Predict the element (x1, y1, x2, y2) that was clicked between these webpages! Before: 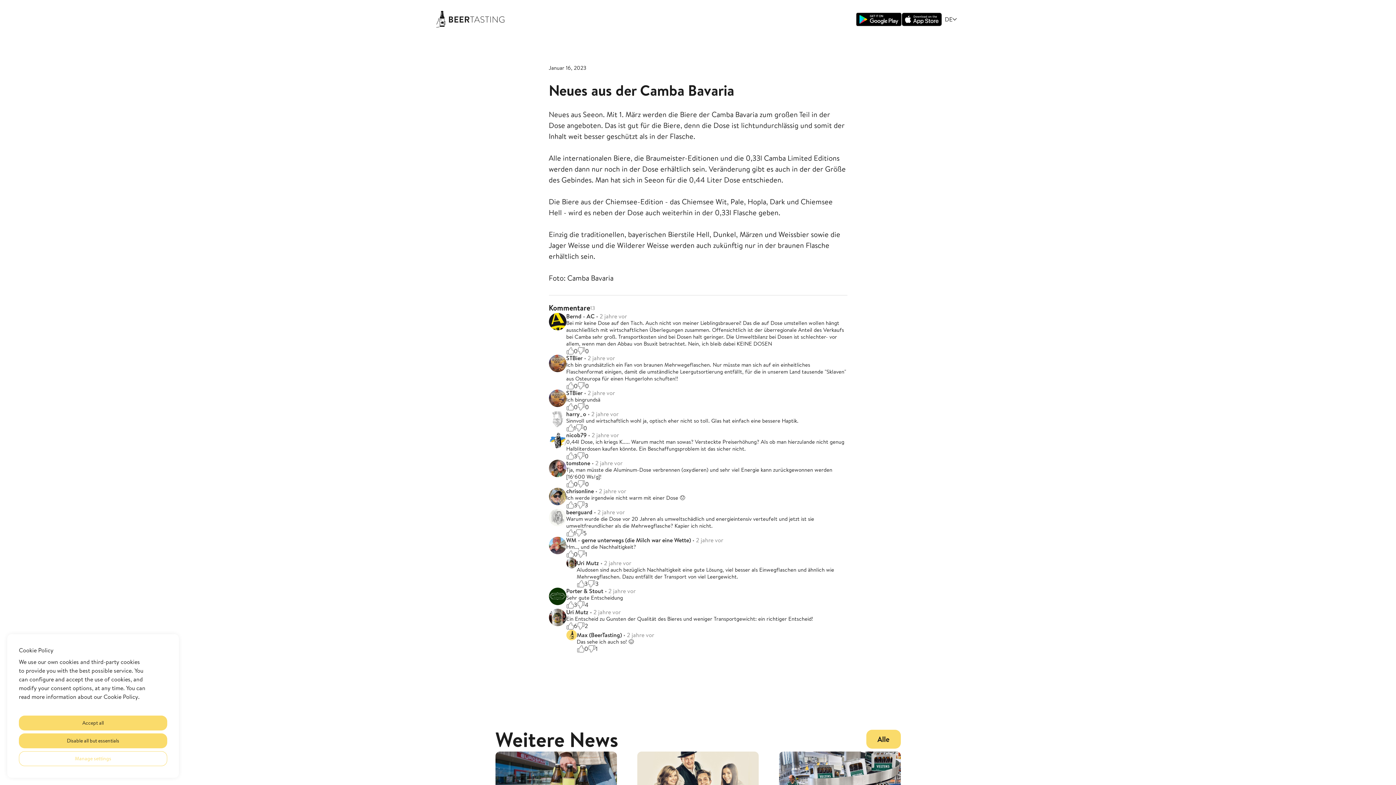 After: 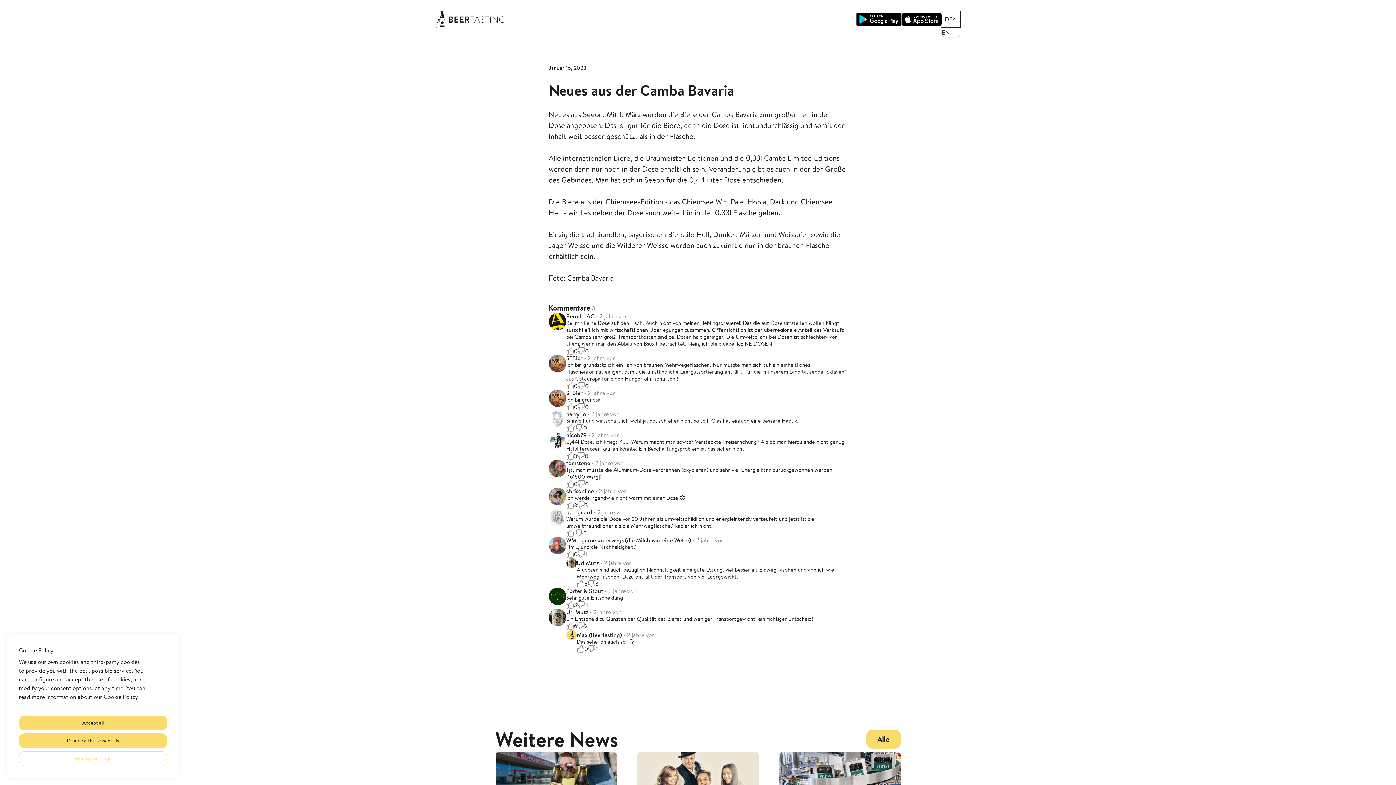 Action: bbox: (942, 11, 960, 26) label: DE